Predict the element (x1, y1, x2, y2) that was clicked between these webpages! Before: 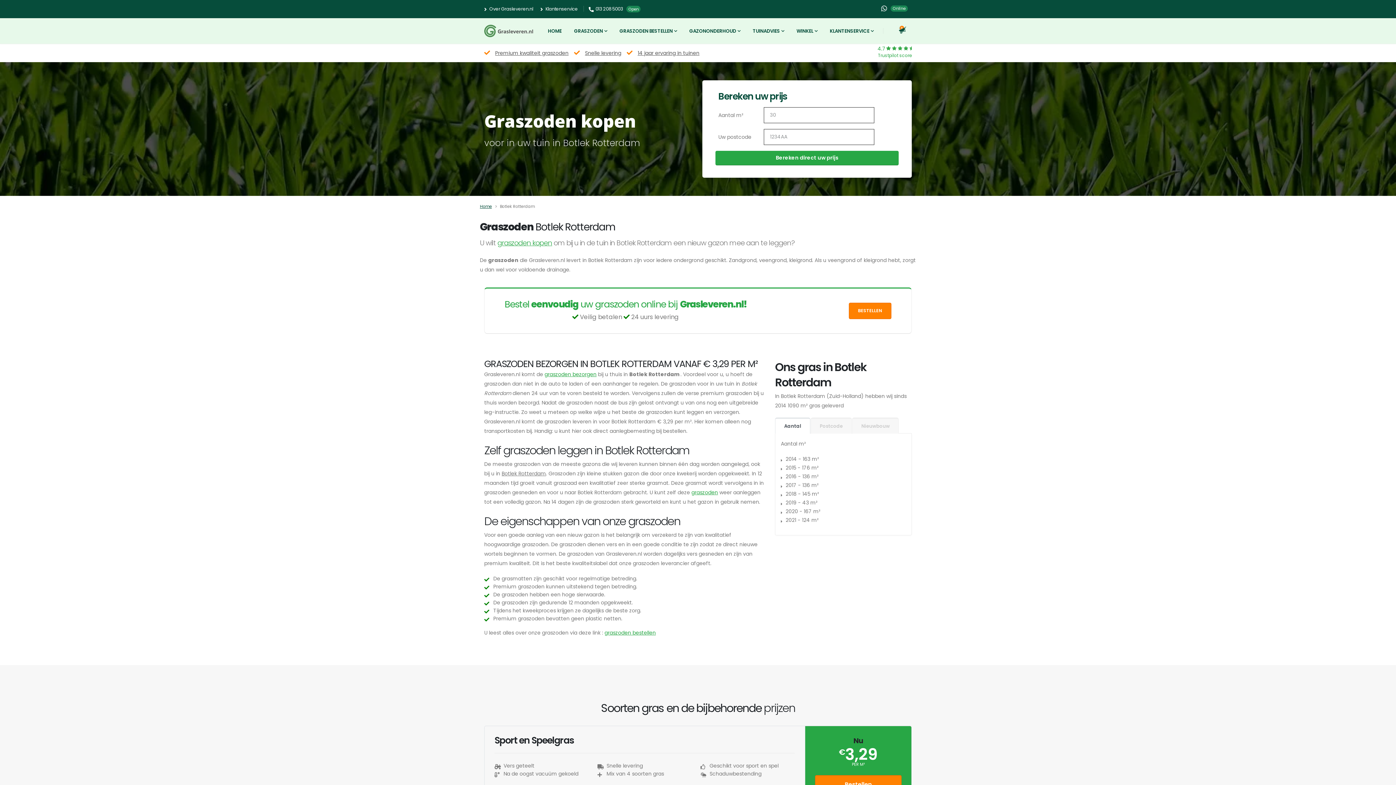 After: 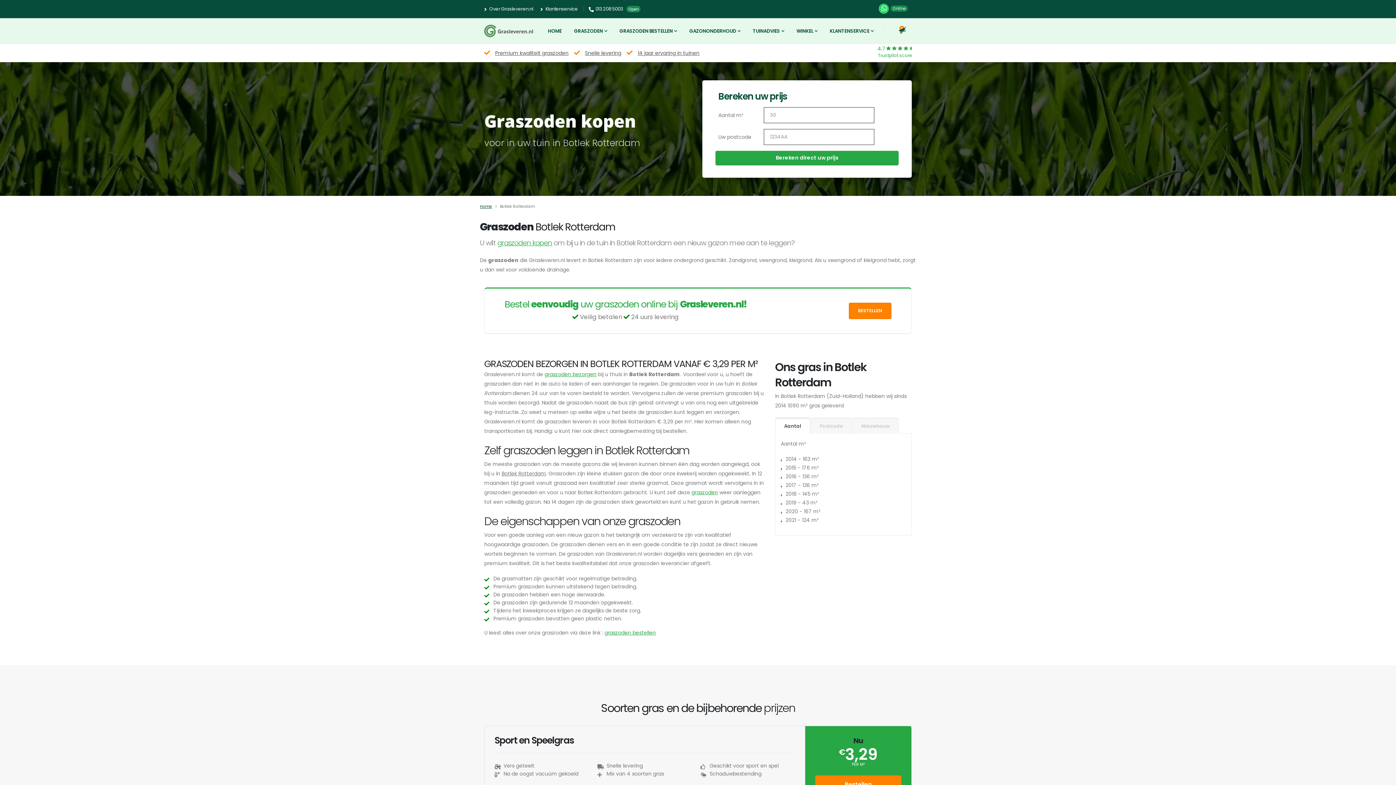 Action: bbox: (878, 3, 889, 13)